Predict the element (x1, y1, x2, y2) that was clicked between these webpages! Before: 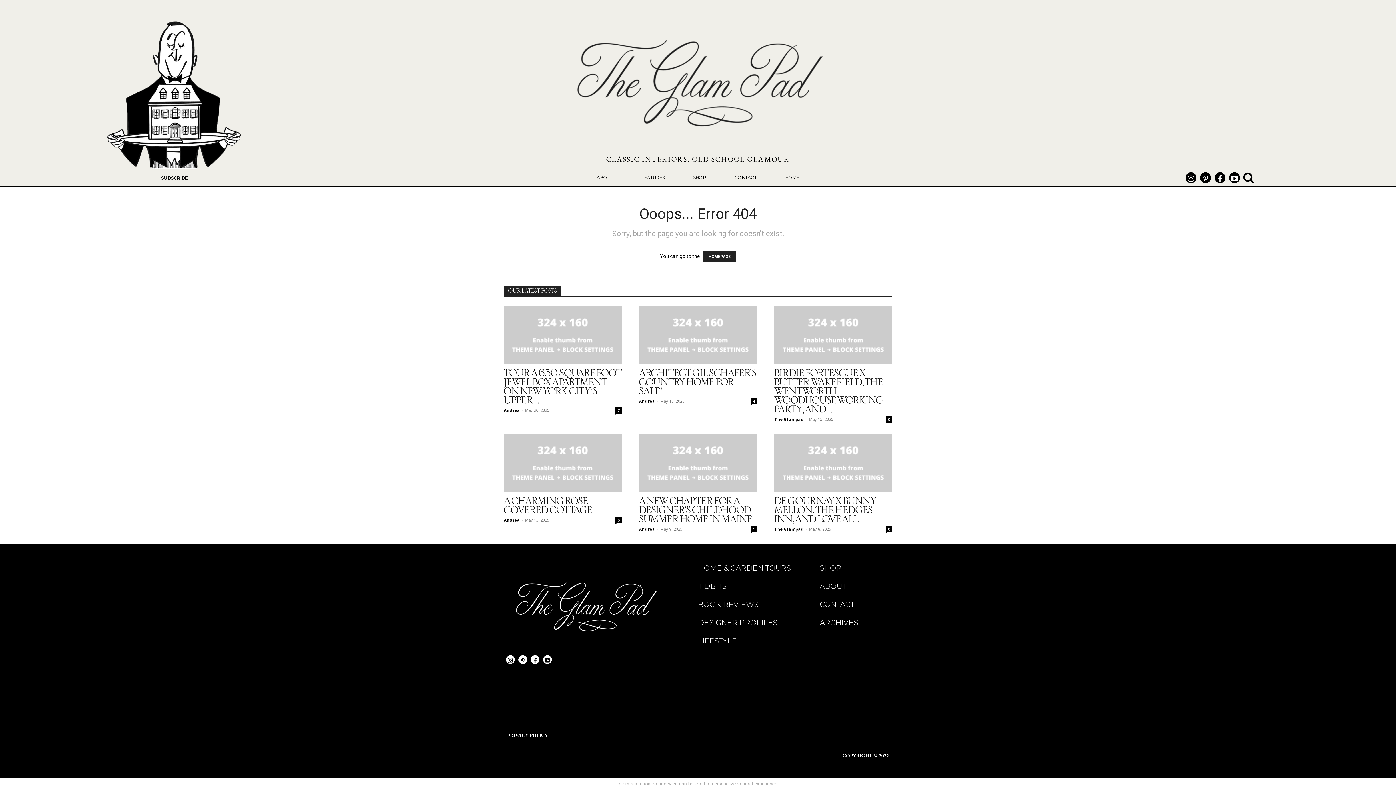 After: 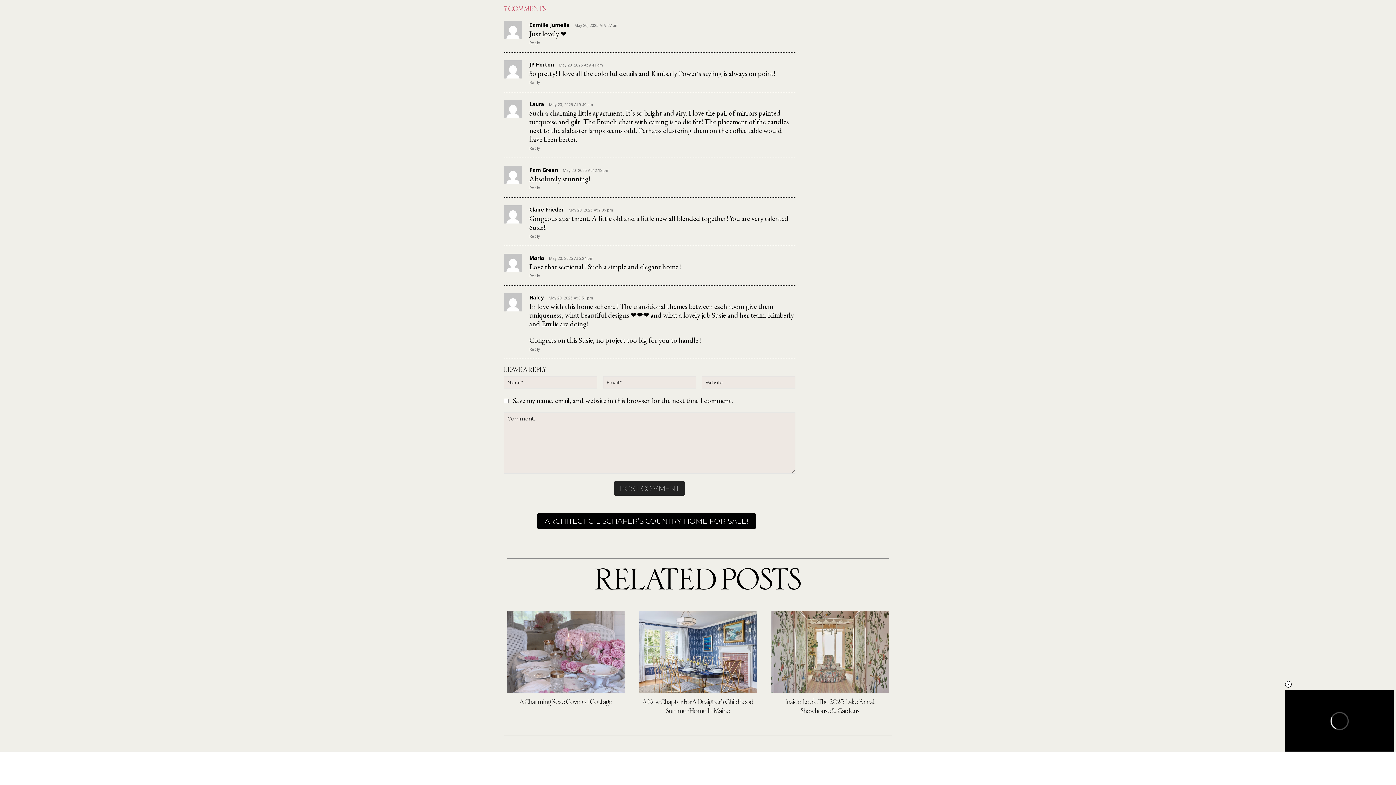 Action: bbox: (615, 407, 621, 413) label: 7